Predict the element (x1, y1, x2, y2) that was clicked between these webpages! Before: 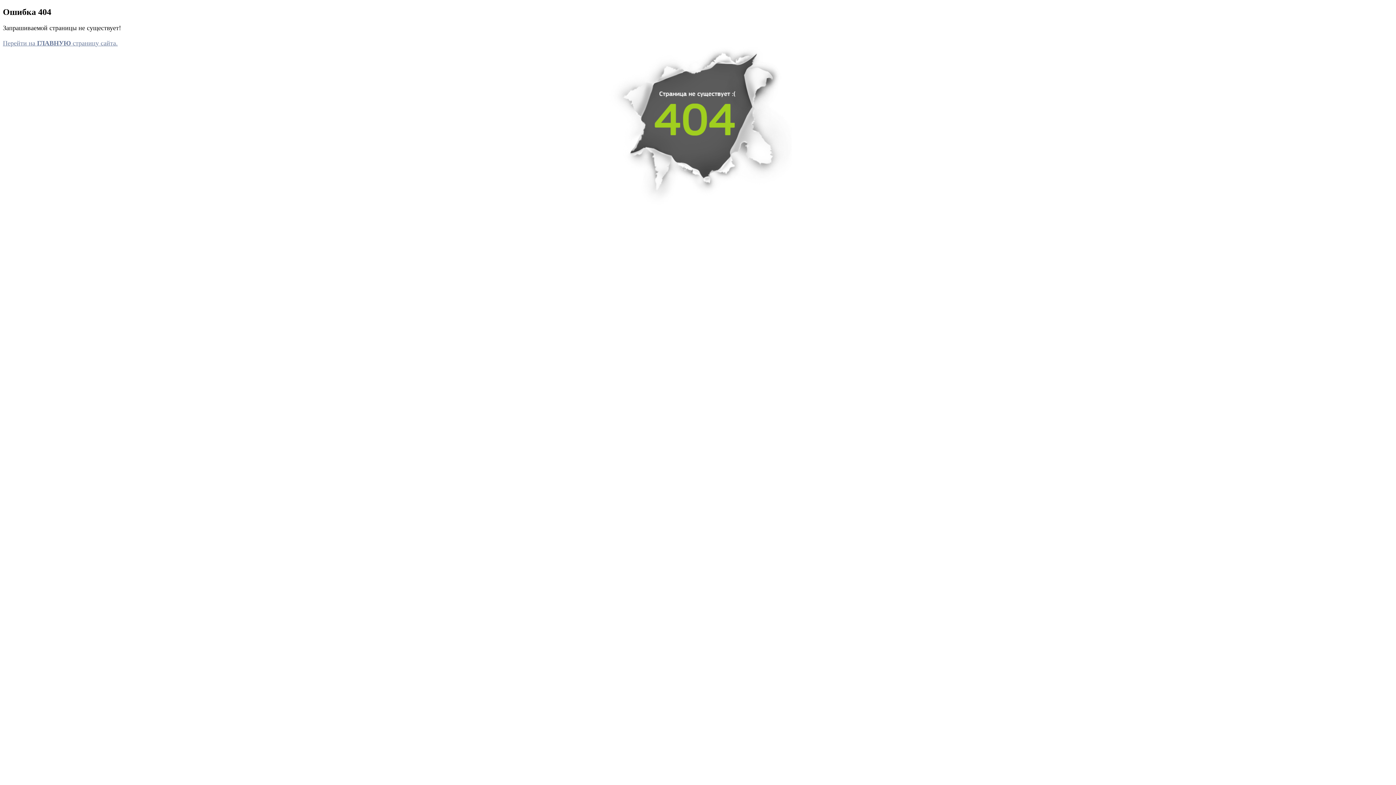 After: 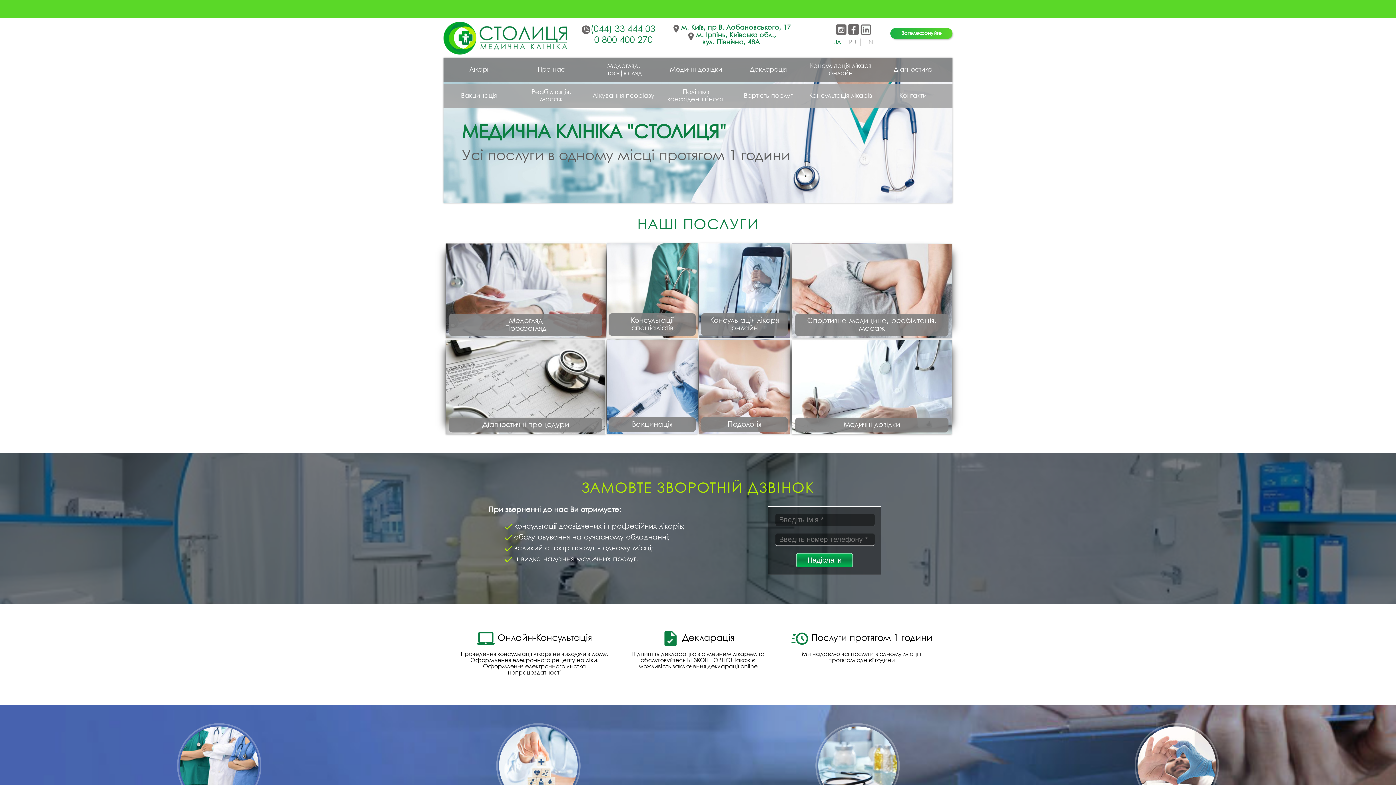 Action: bbox: (2, 39, 117, 46) label: Перейти на ГЛАВНУЮ страницу сайта.